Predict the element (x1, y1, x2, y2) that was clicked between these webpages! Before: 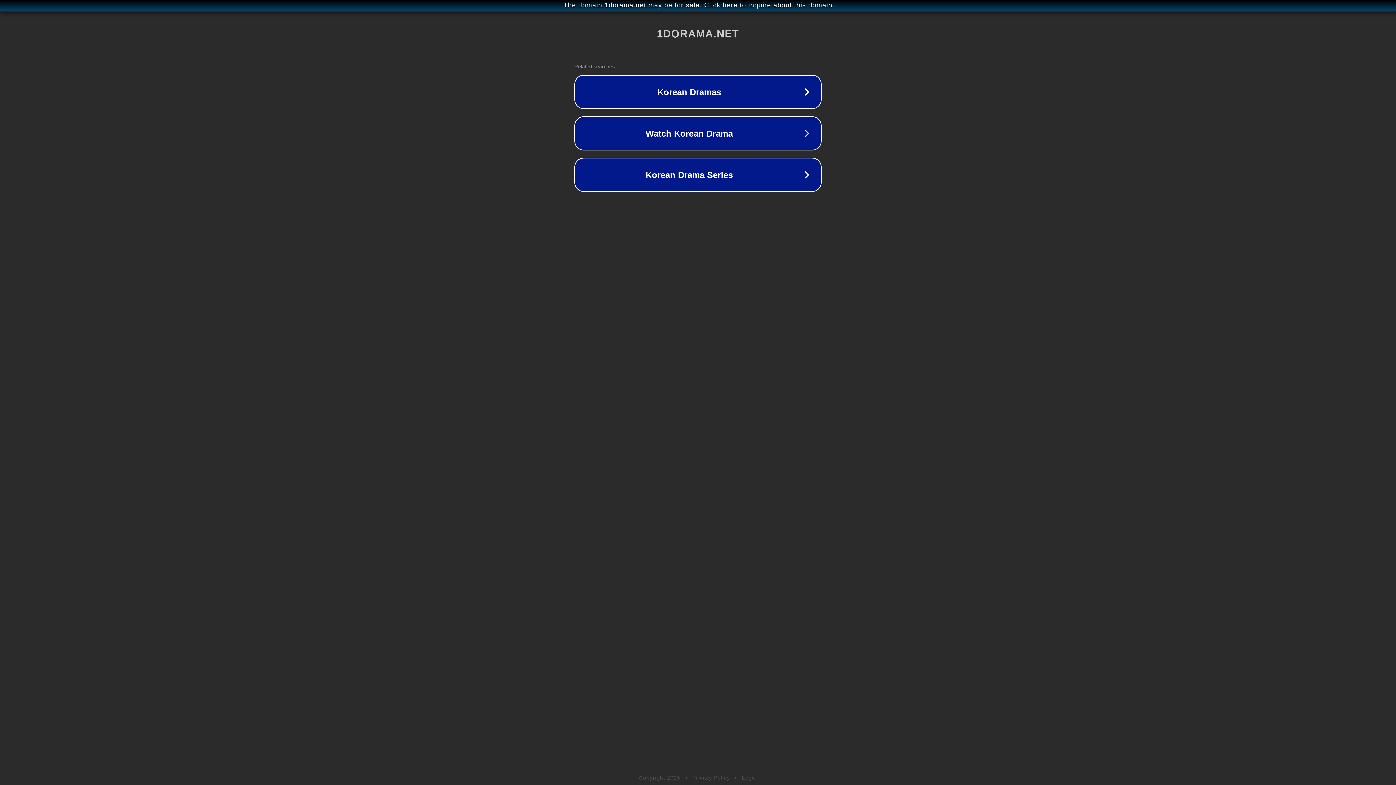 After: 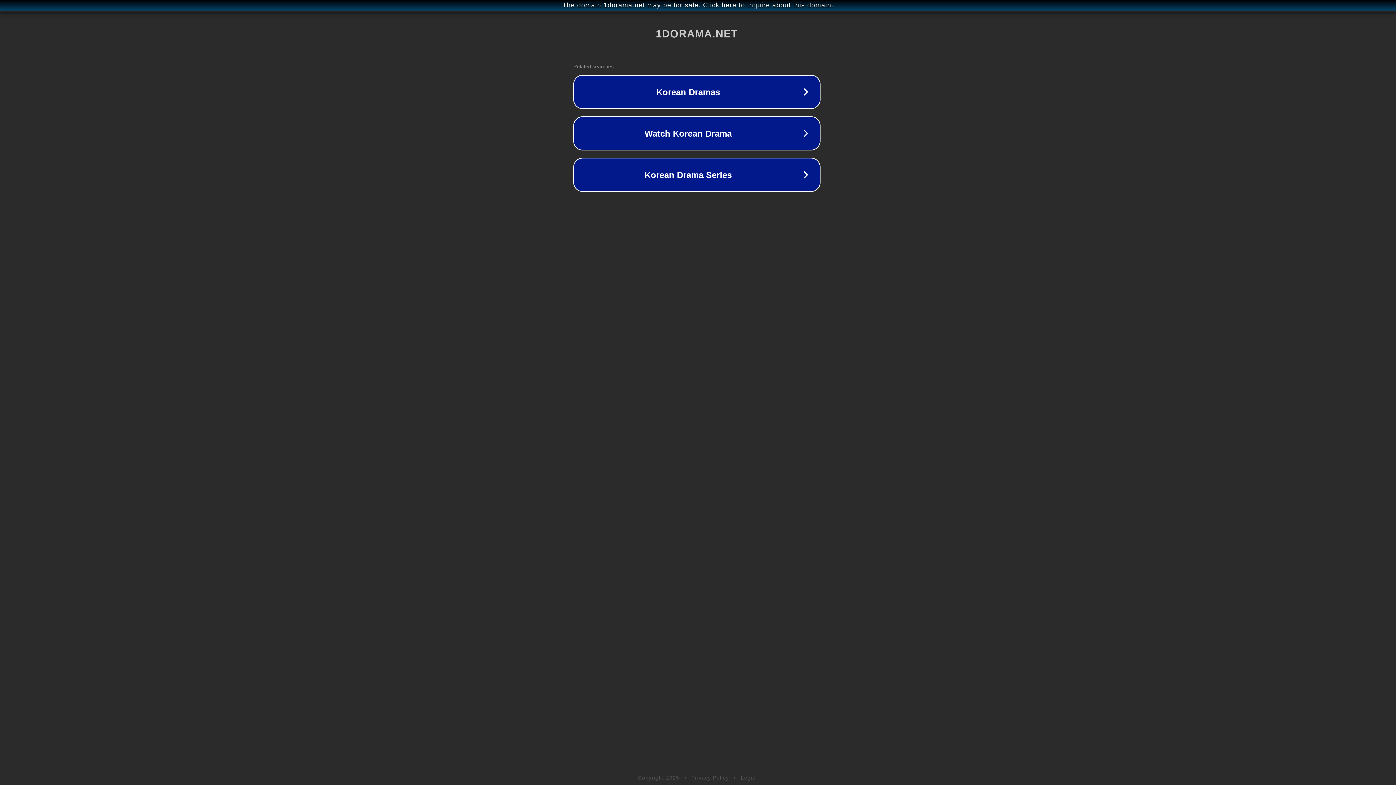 Action: label: The domain 1dorama.net may be for sale. Click here to inquire about this domain. bbox: (1, 1, 1397, 9)